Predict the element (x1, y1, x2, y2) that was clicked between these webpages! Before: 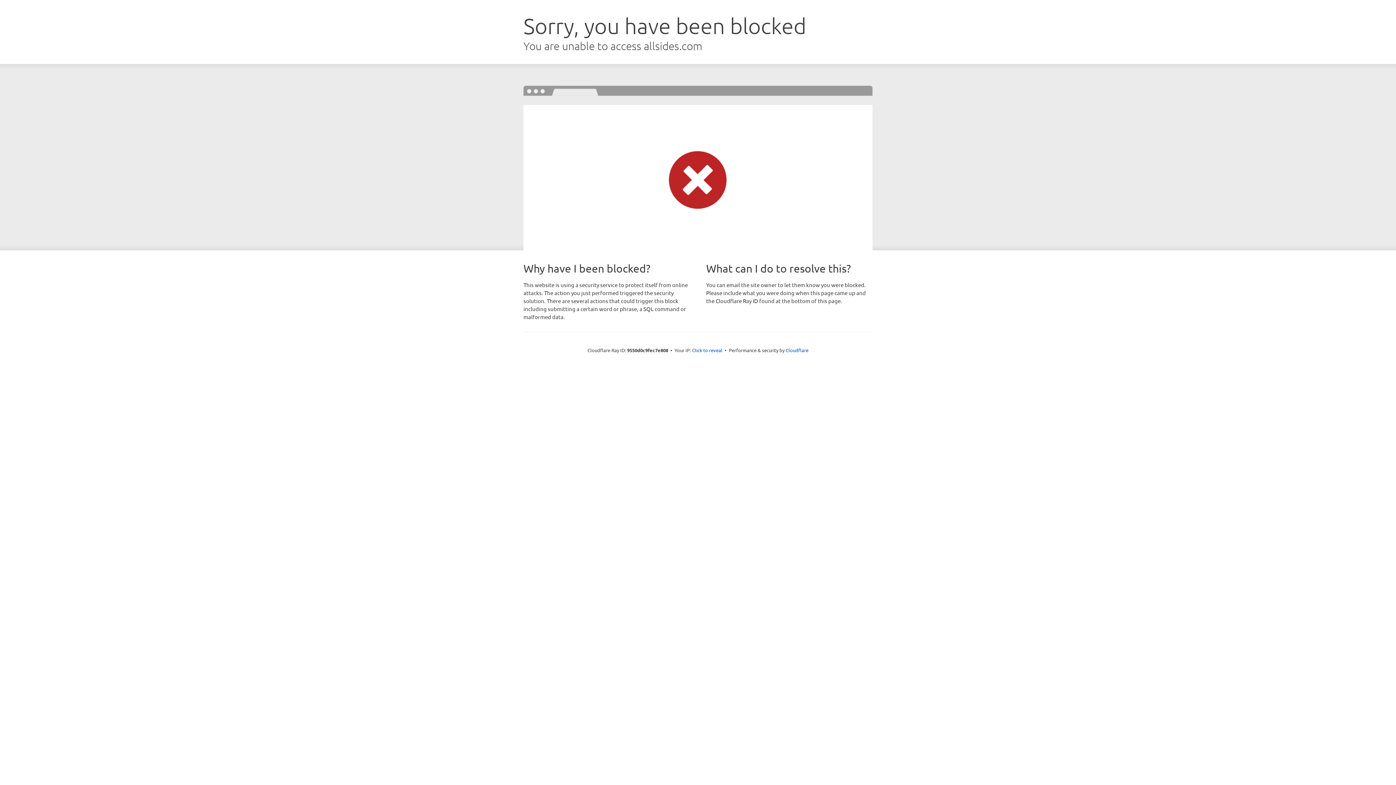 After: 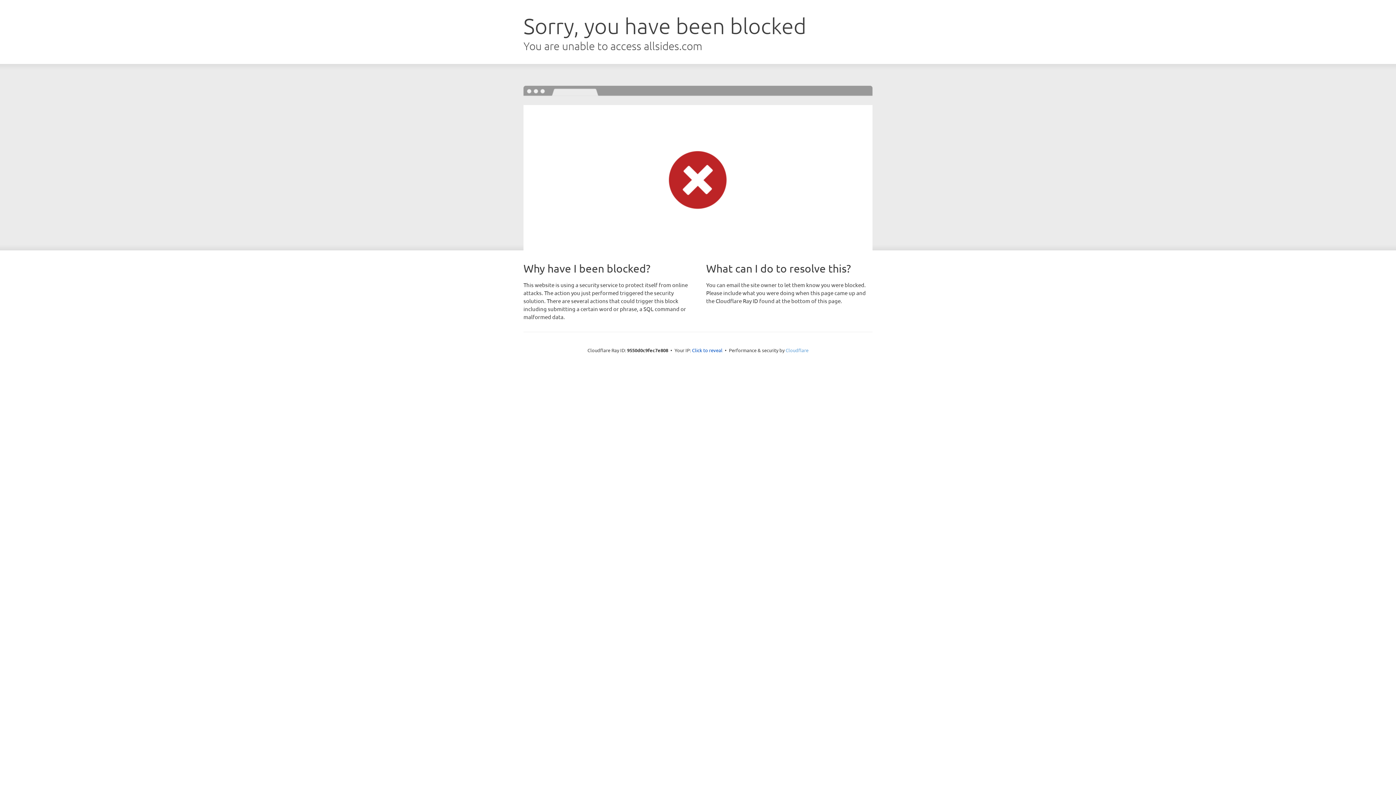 Action: label: Cloudflare bbox: (785, 347, 808, 353)